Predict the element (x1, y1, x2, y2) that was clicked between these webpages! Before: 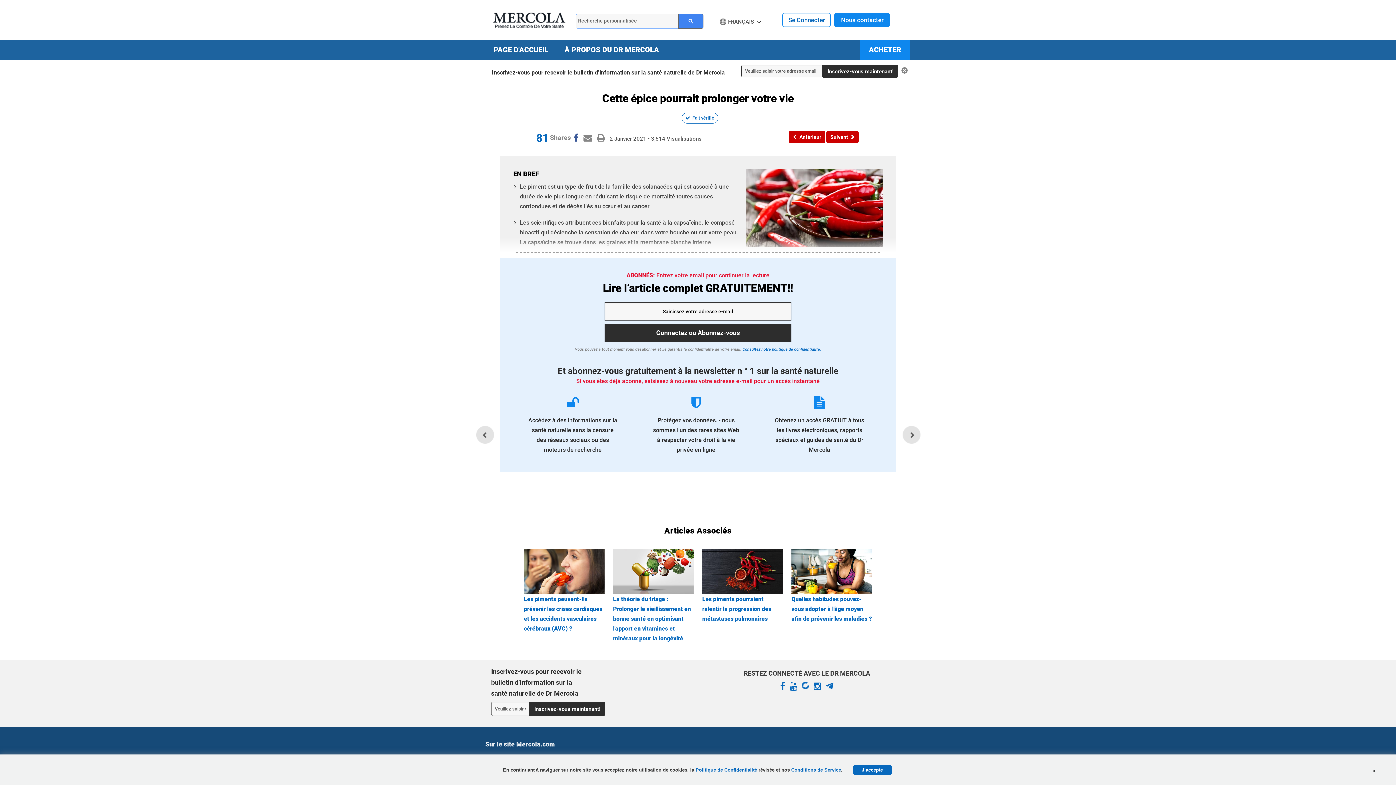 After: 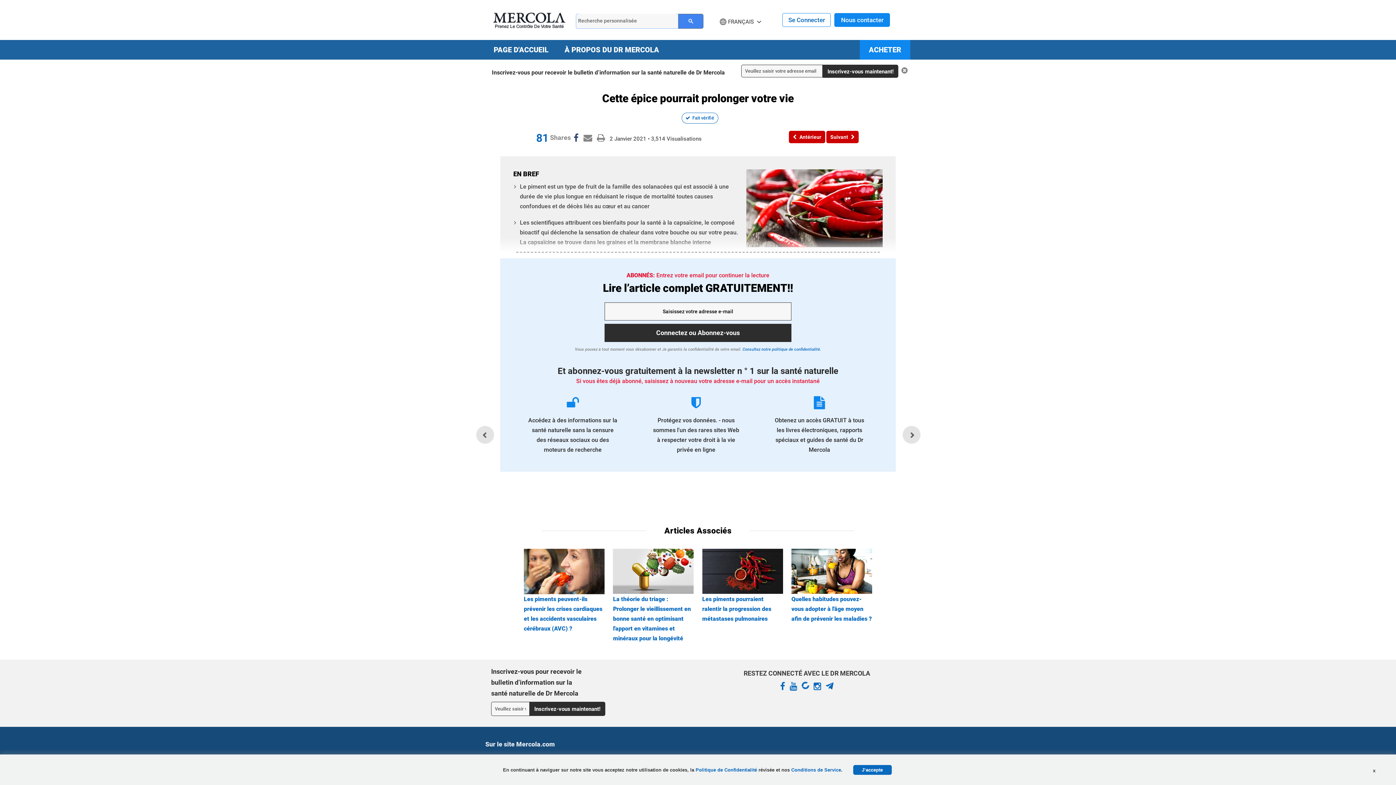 Action: bbox: (572, 136, 580, 142)